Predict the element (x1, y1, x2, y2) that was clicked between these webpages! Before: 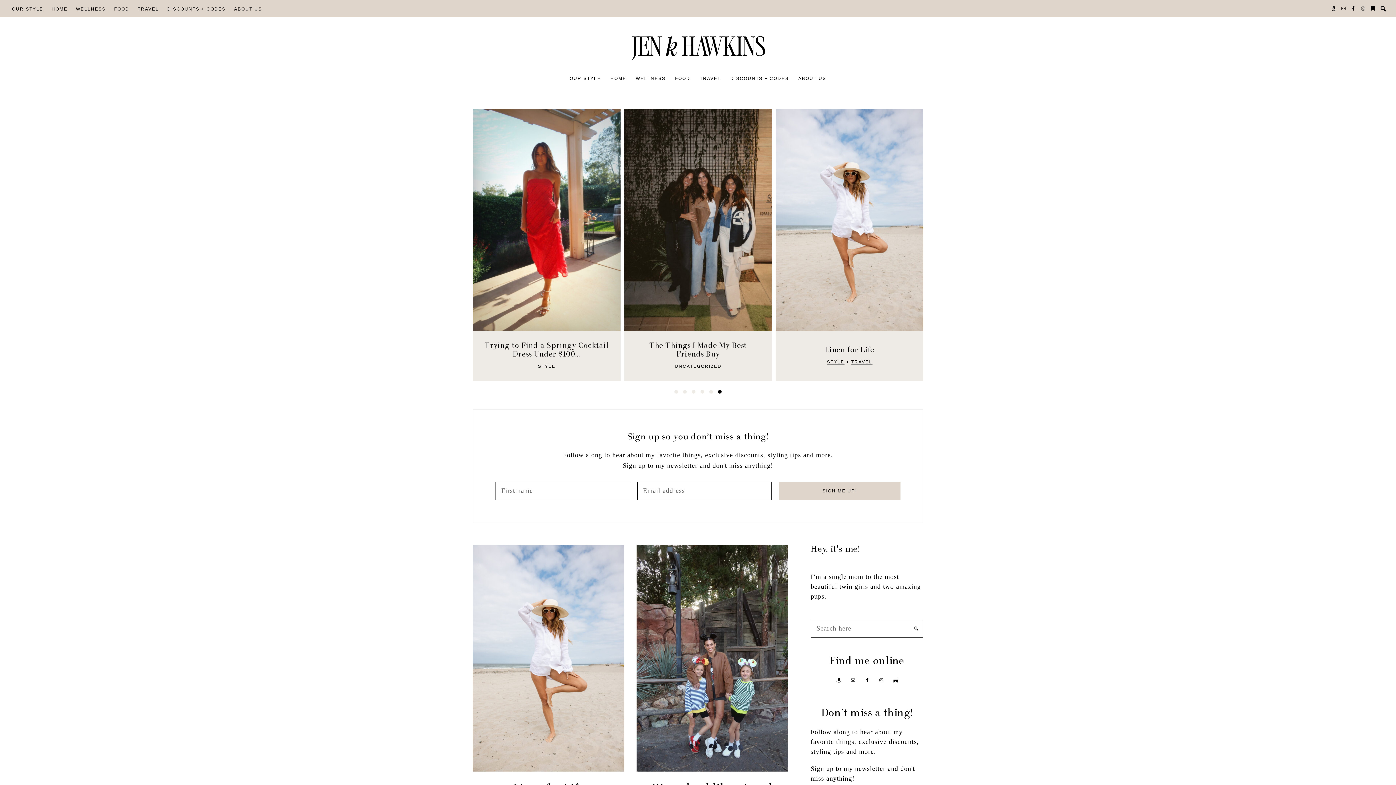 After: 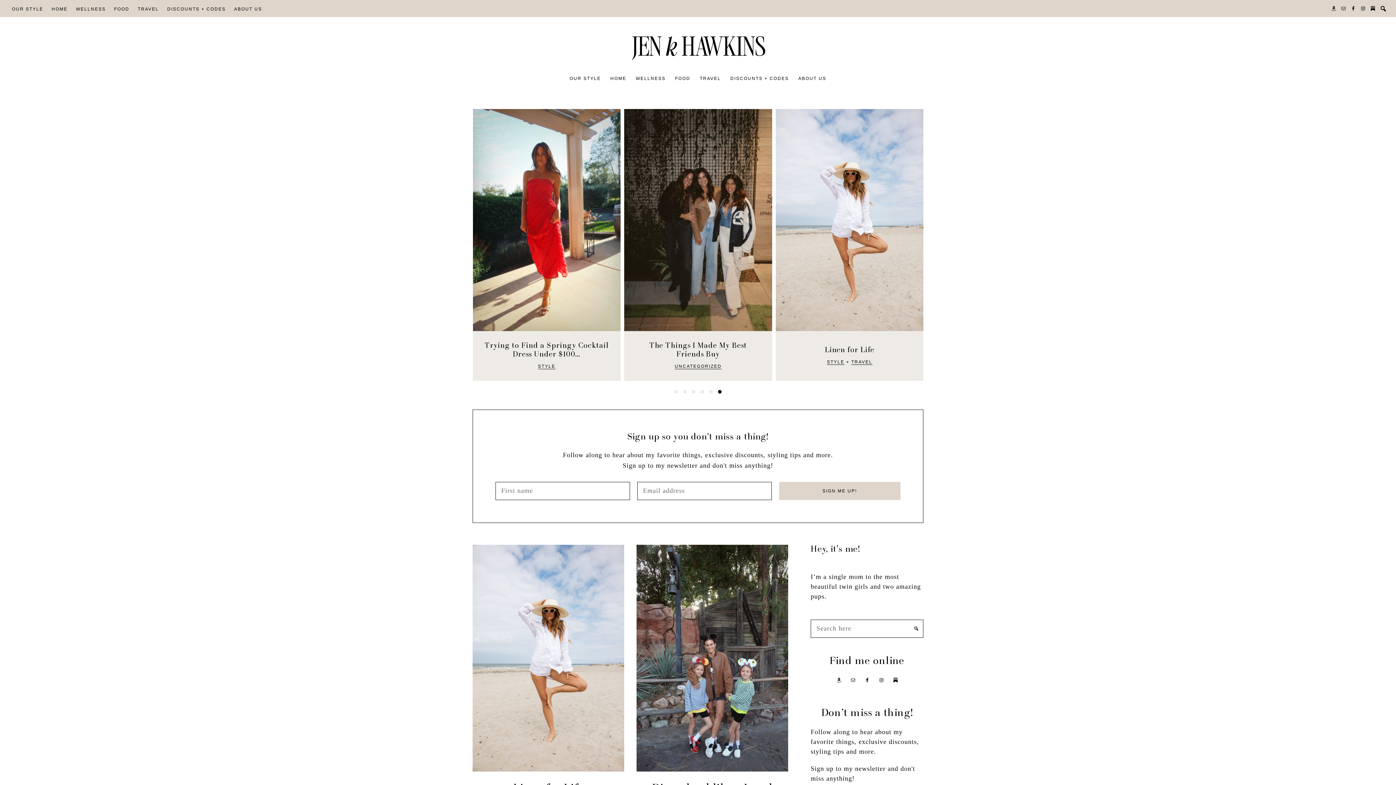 Action: bbox: (848, 675, 858, 685)